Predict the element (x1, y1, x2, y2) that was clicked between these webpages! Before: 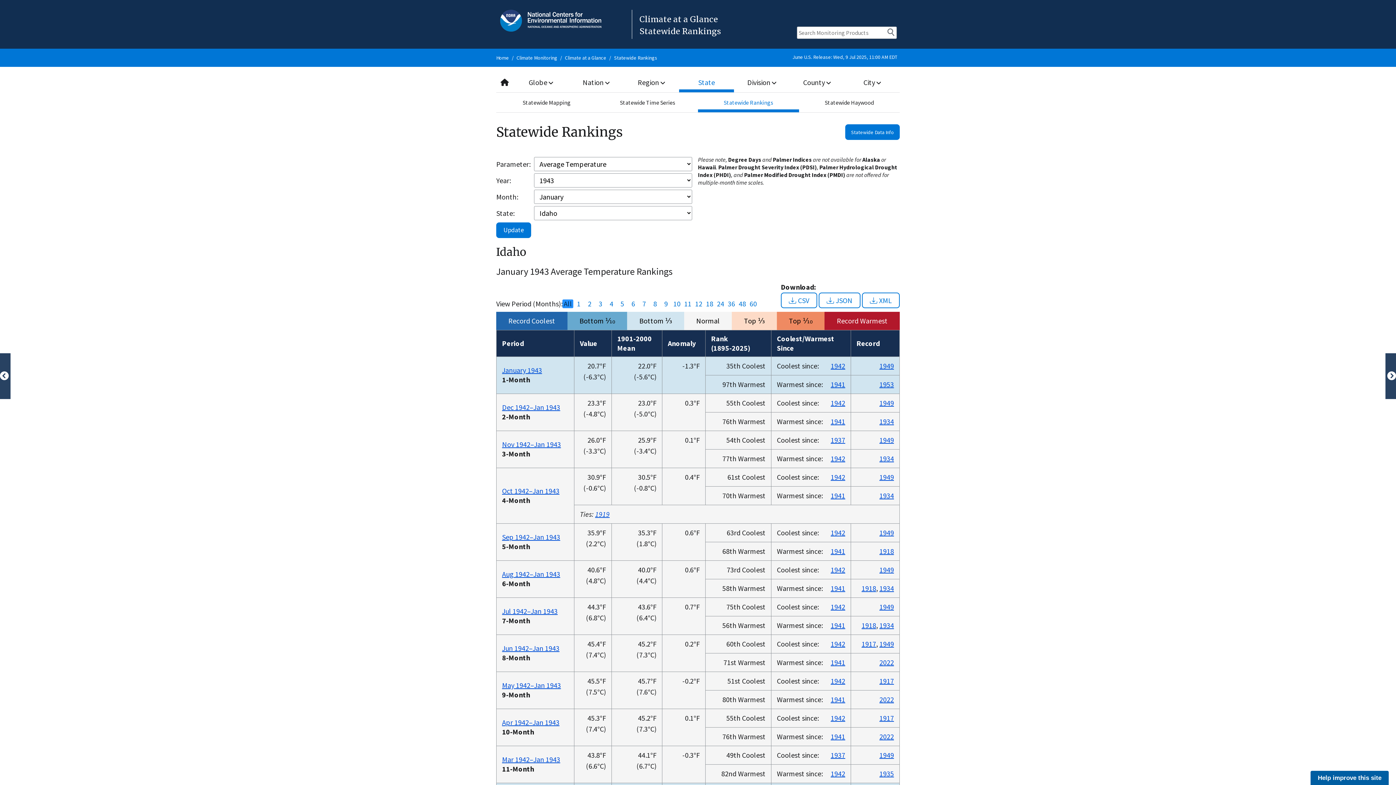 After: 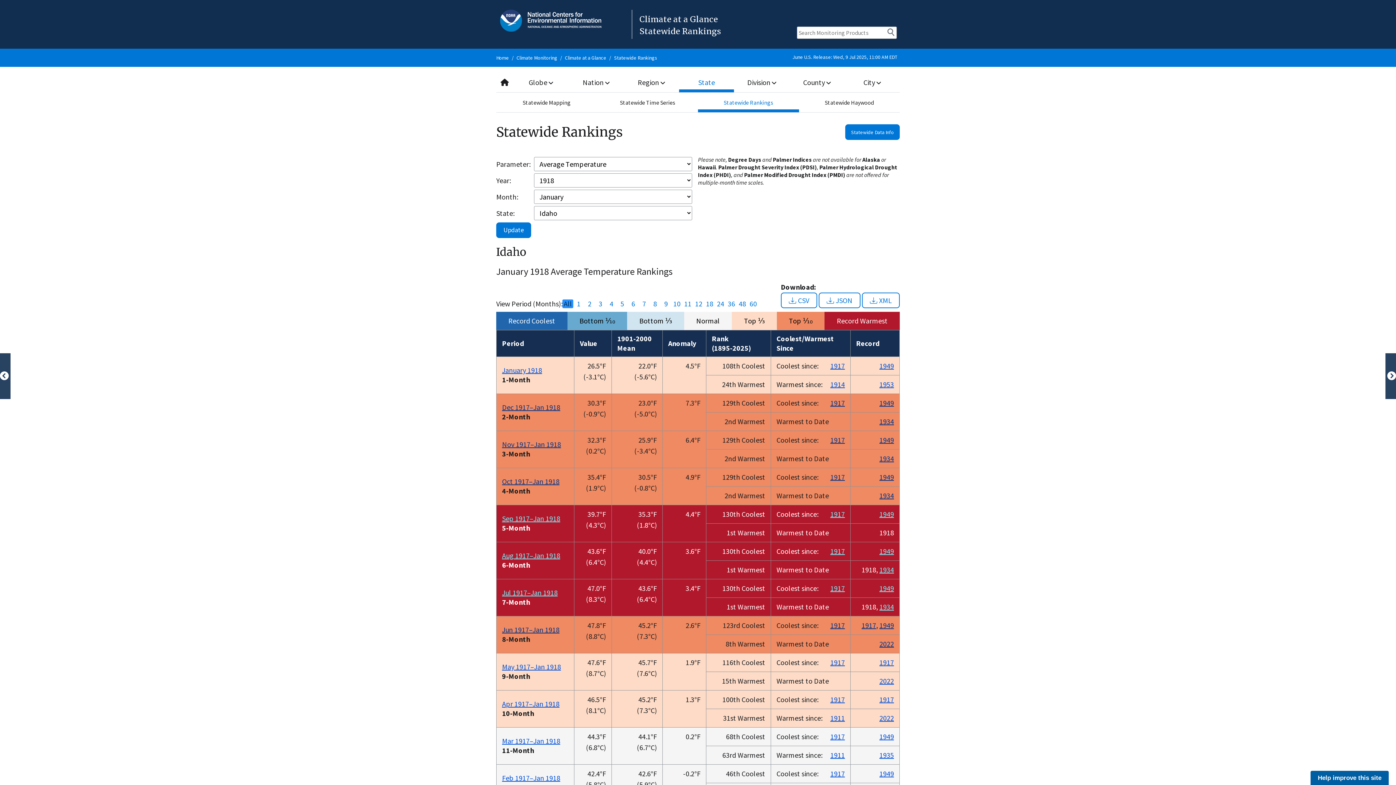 Action: bbox: (861, 621, 876, 630) label: 1918